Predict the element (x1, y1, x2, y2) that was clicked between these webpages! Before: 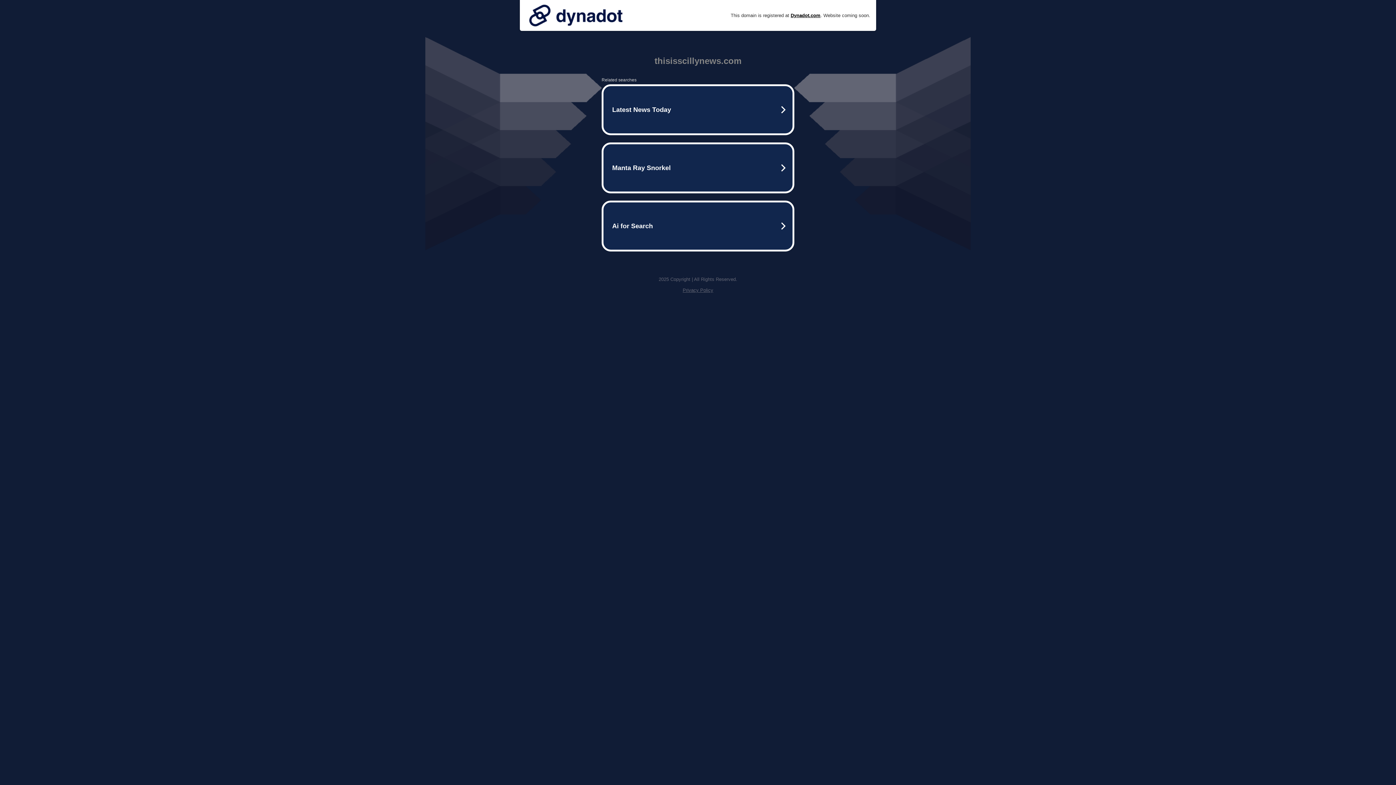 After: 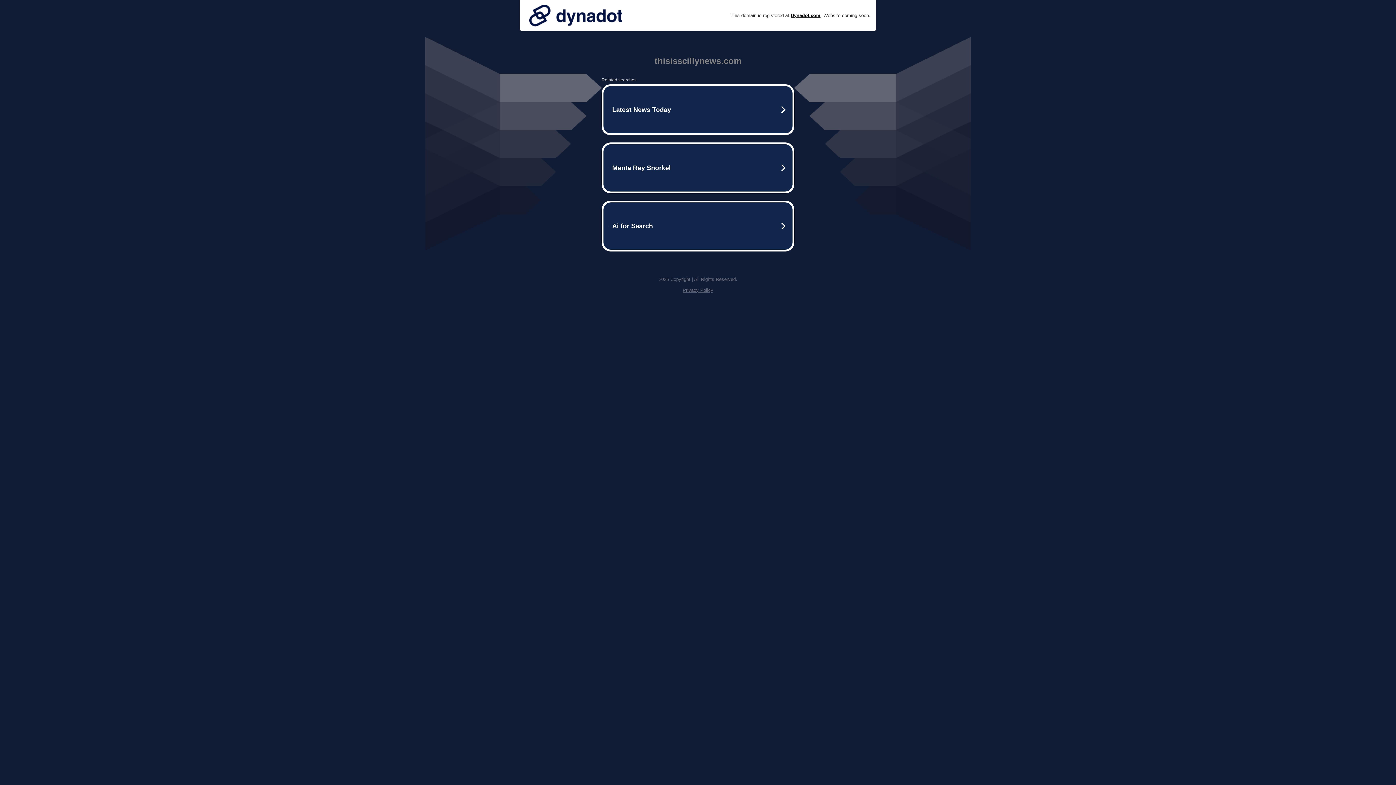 Action: bbox: (525, 0, 626, 30)